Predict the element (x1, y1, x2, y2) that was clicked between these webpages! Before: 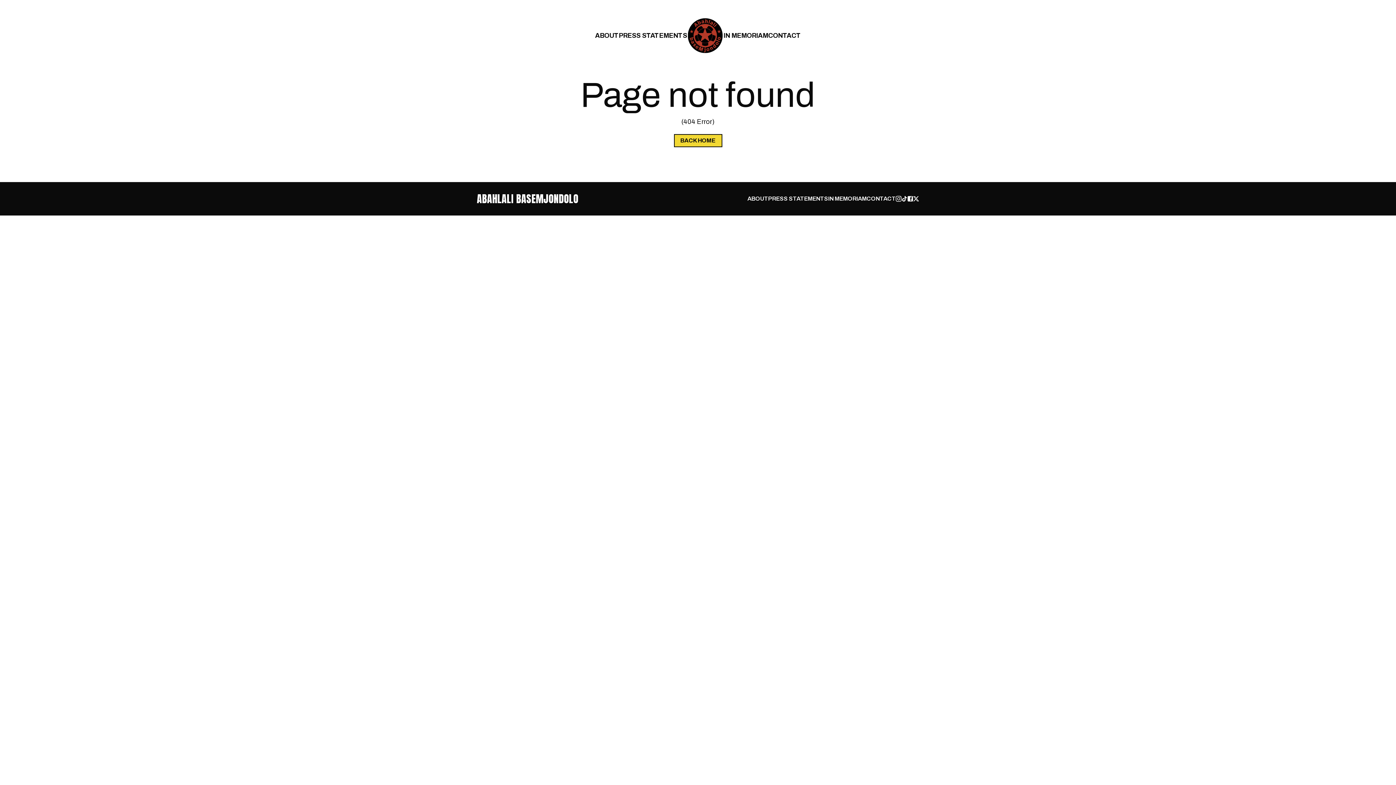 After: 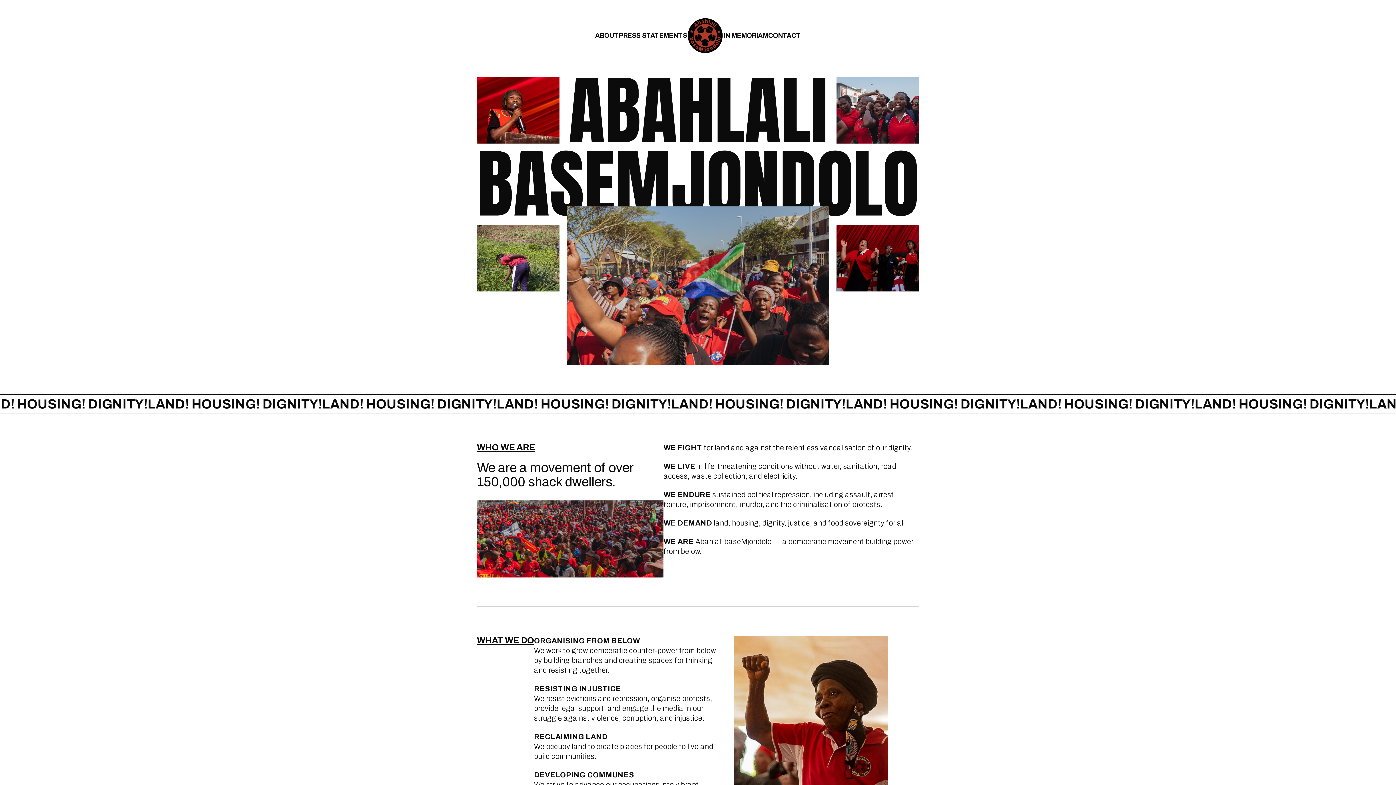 Action: label: ABAHLALI BASEMJONDOLO bbox: (477, 191, 578, 206)